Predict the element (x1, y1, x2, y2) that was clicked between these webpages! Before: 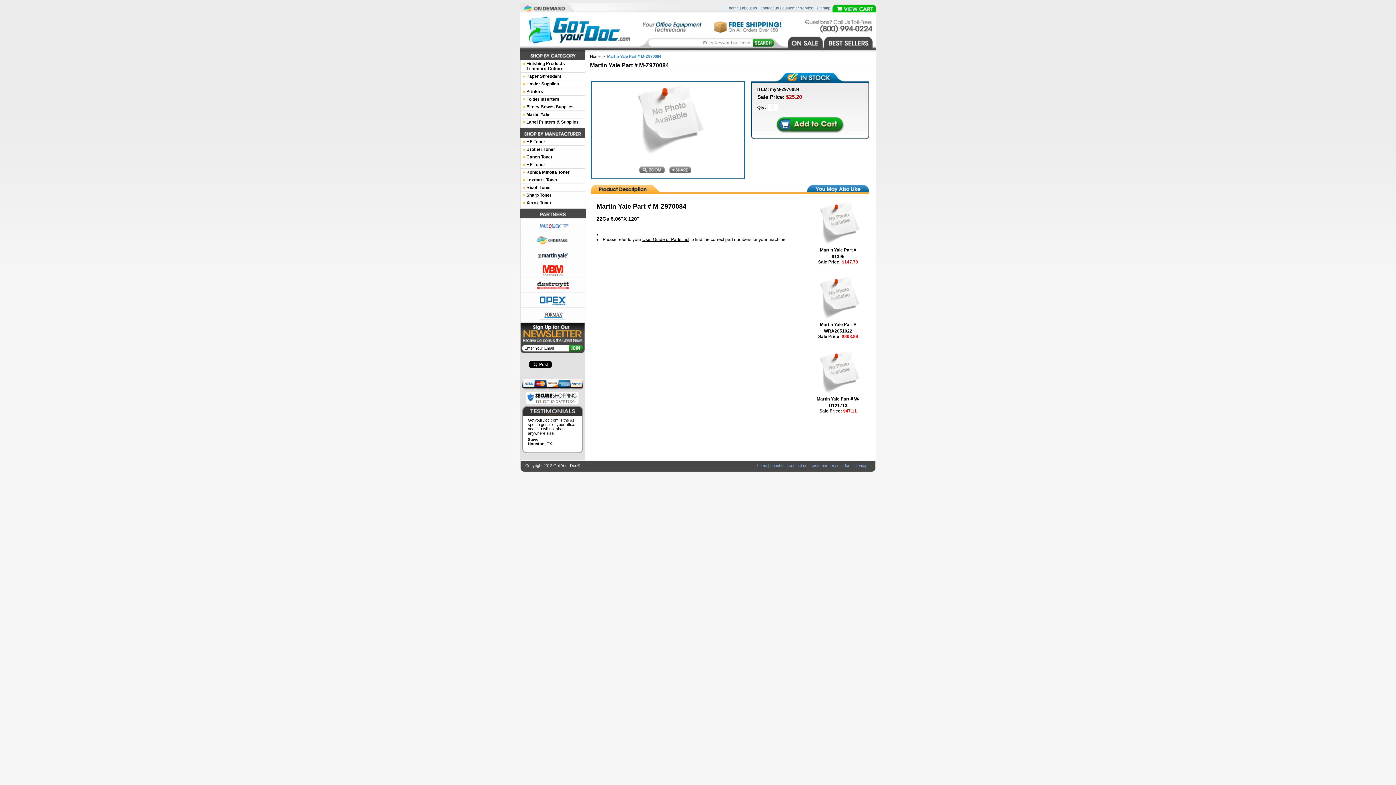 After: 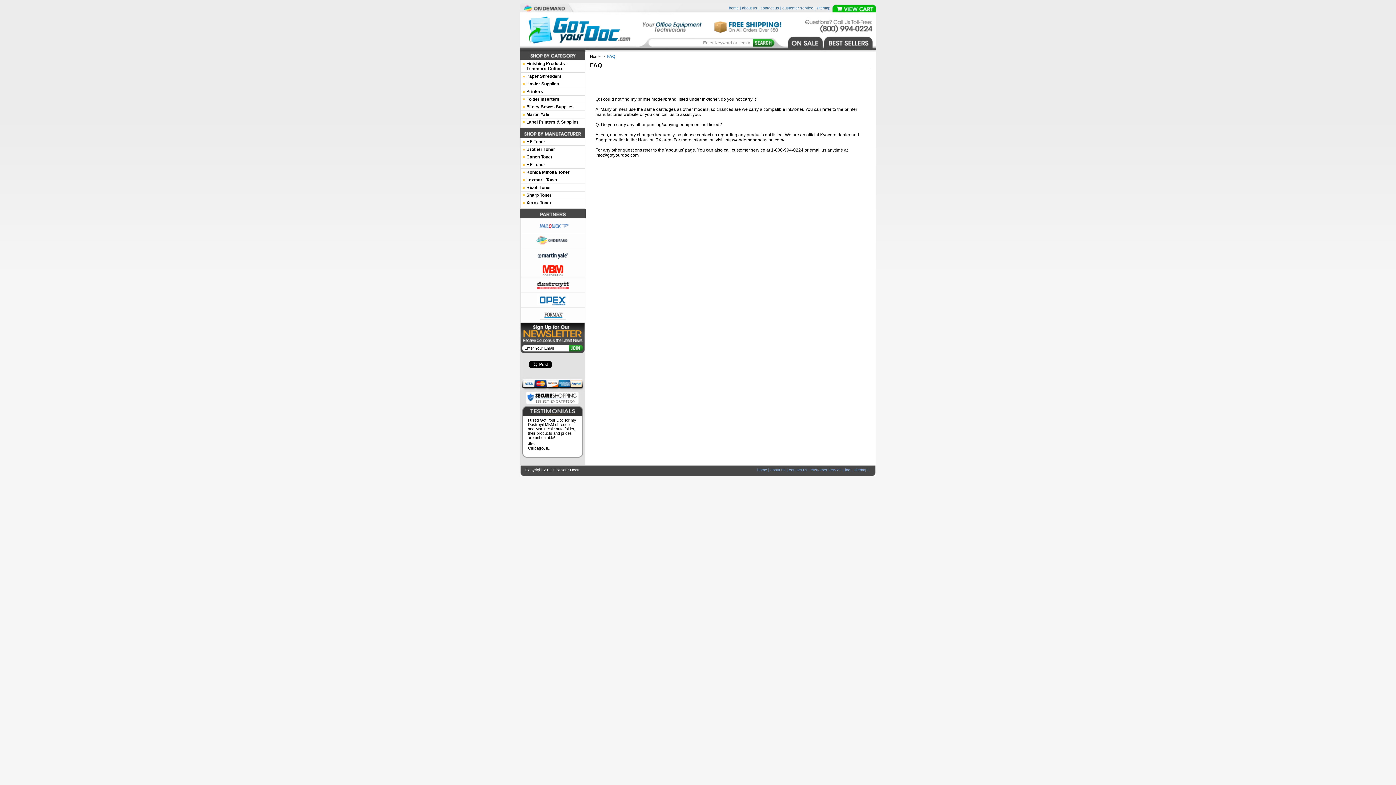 Action: label: faq bbox: (845, 463, 850, 468)